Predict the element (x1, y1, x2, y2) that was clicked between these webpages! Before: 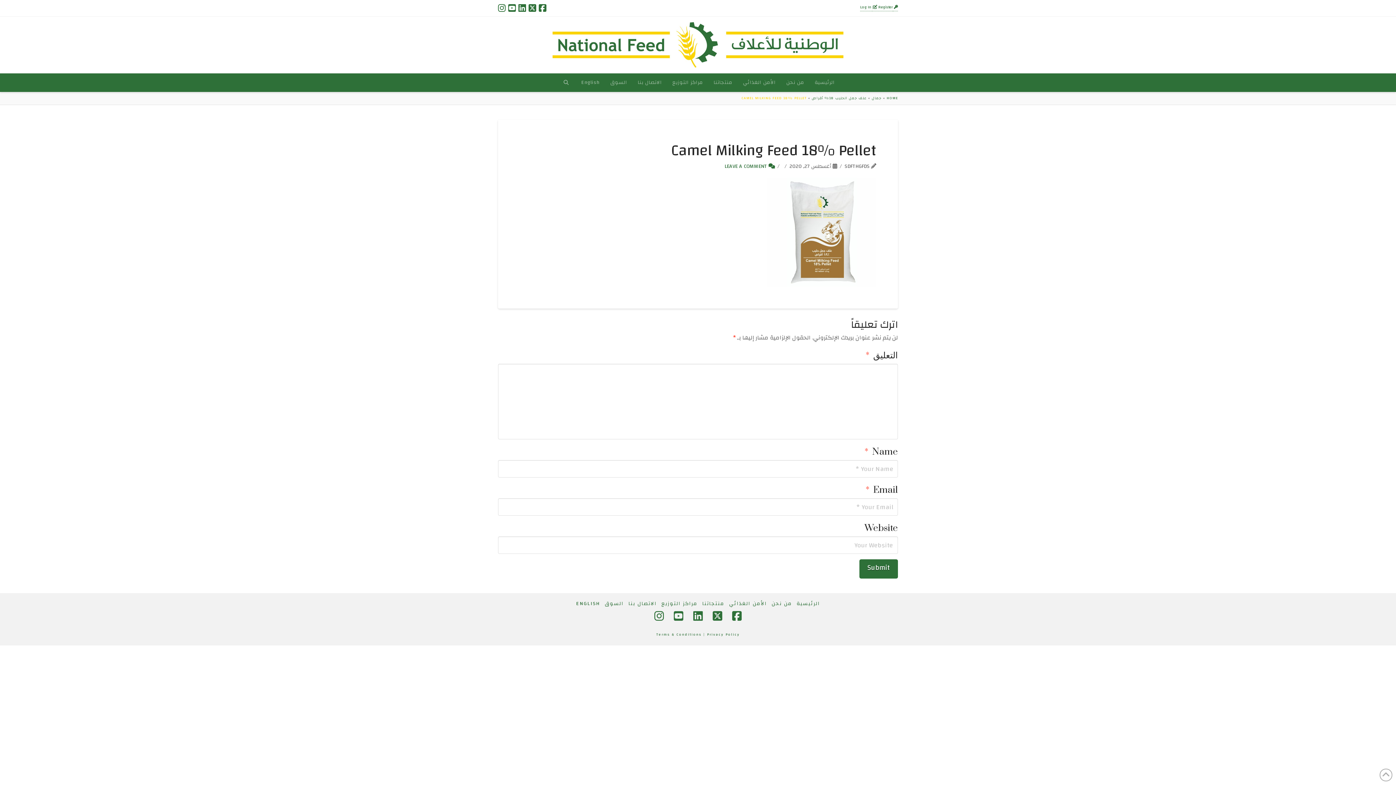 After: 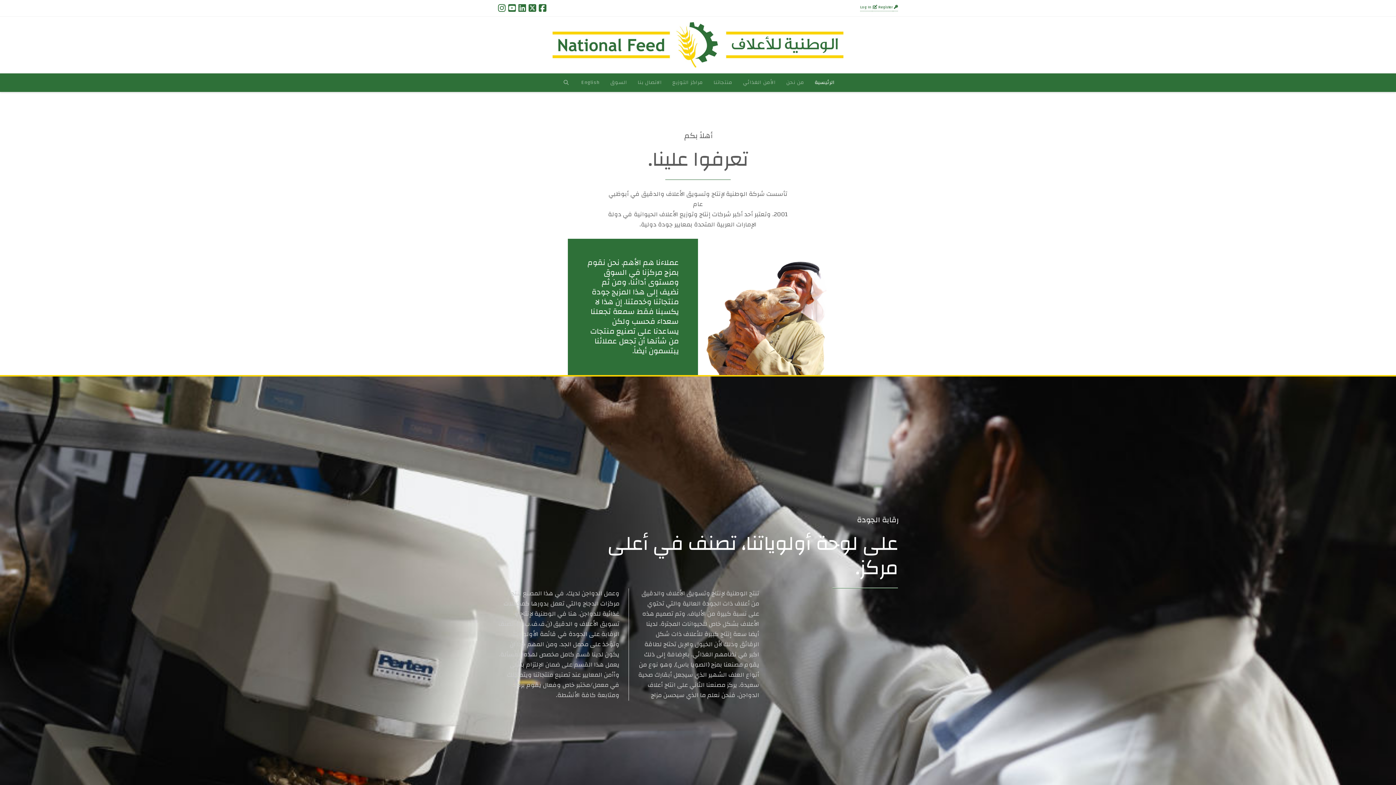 Action: label: الرئيسية bbox: (809, 73, 840, 91)